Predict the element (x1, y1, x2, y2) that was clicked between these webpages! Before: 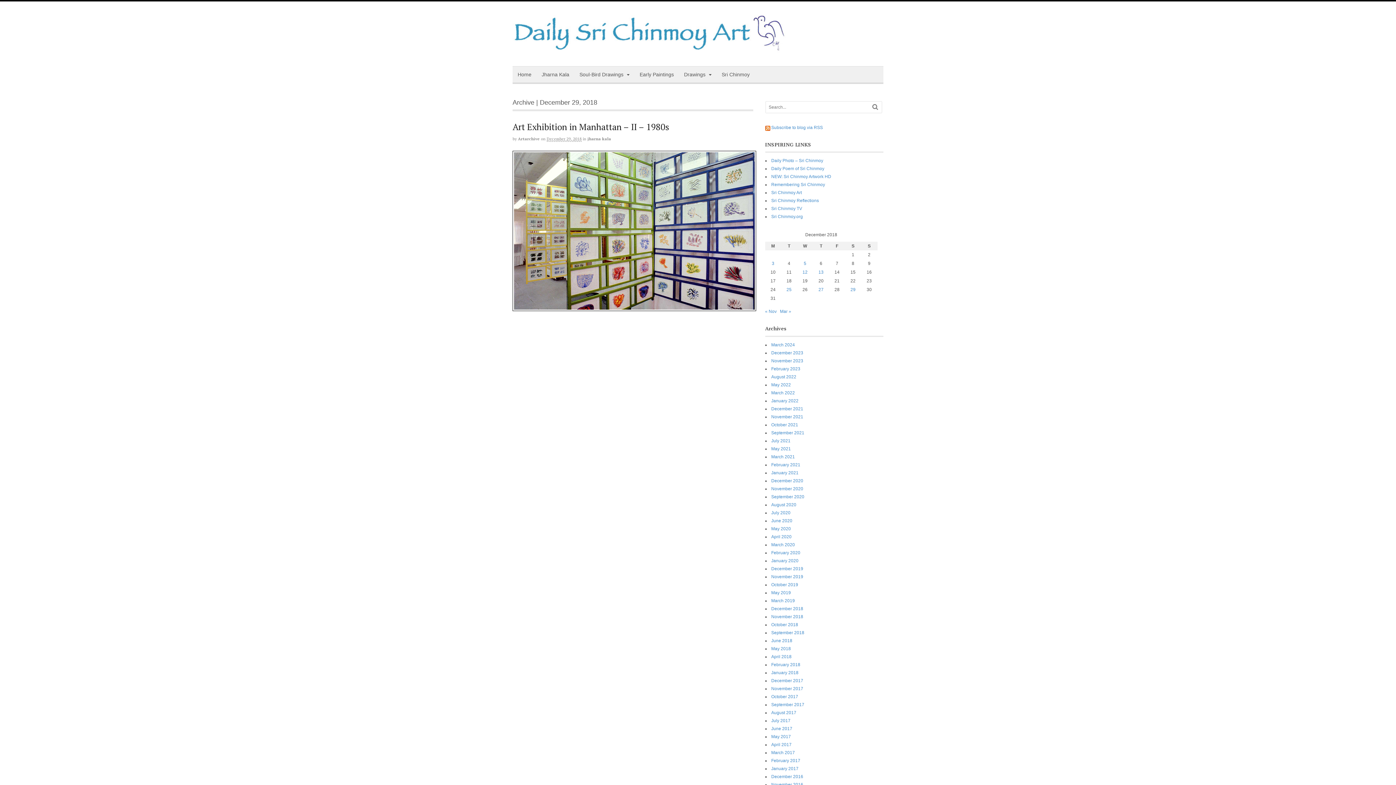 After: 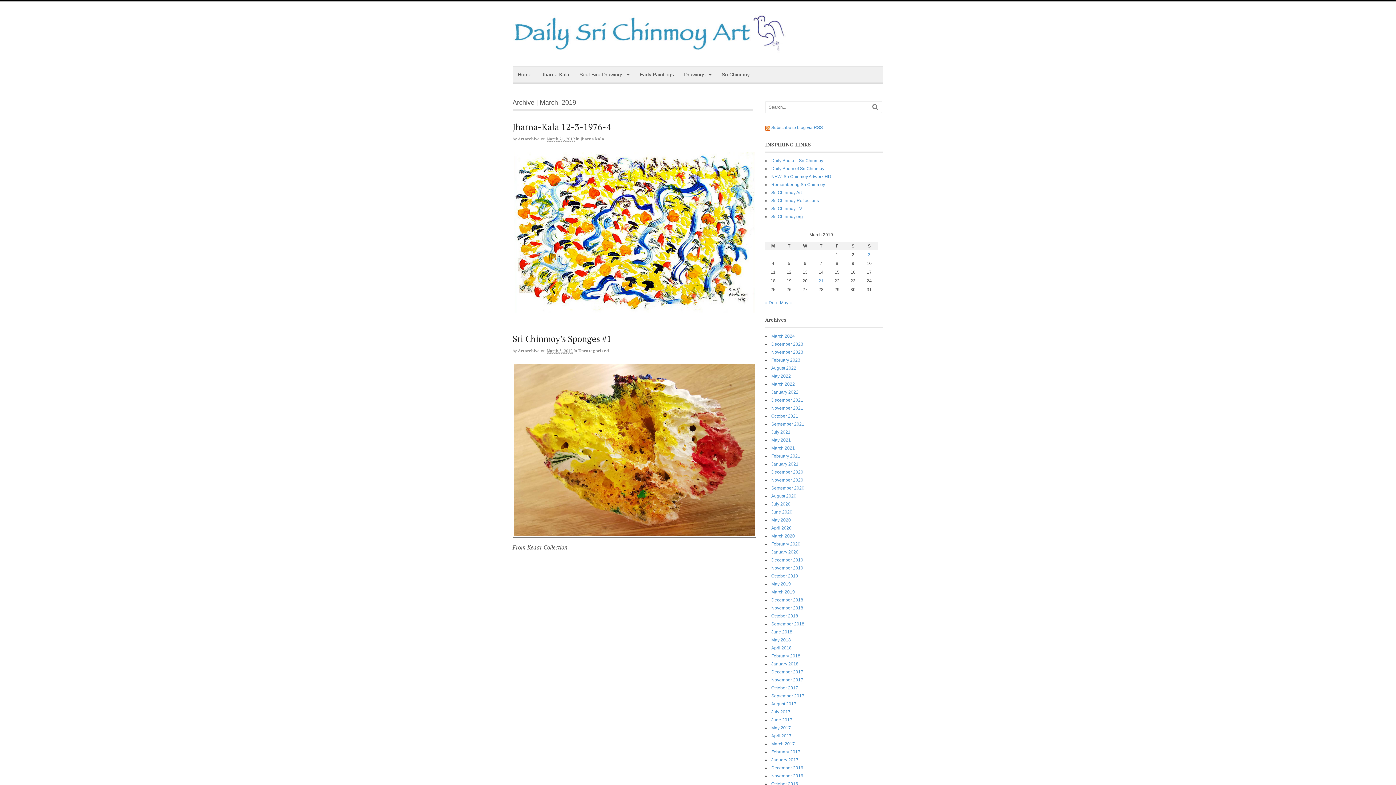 Action: bbox: (771, 598, 795, 603) label: March 2019